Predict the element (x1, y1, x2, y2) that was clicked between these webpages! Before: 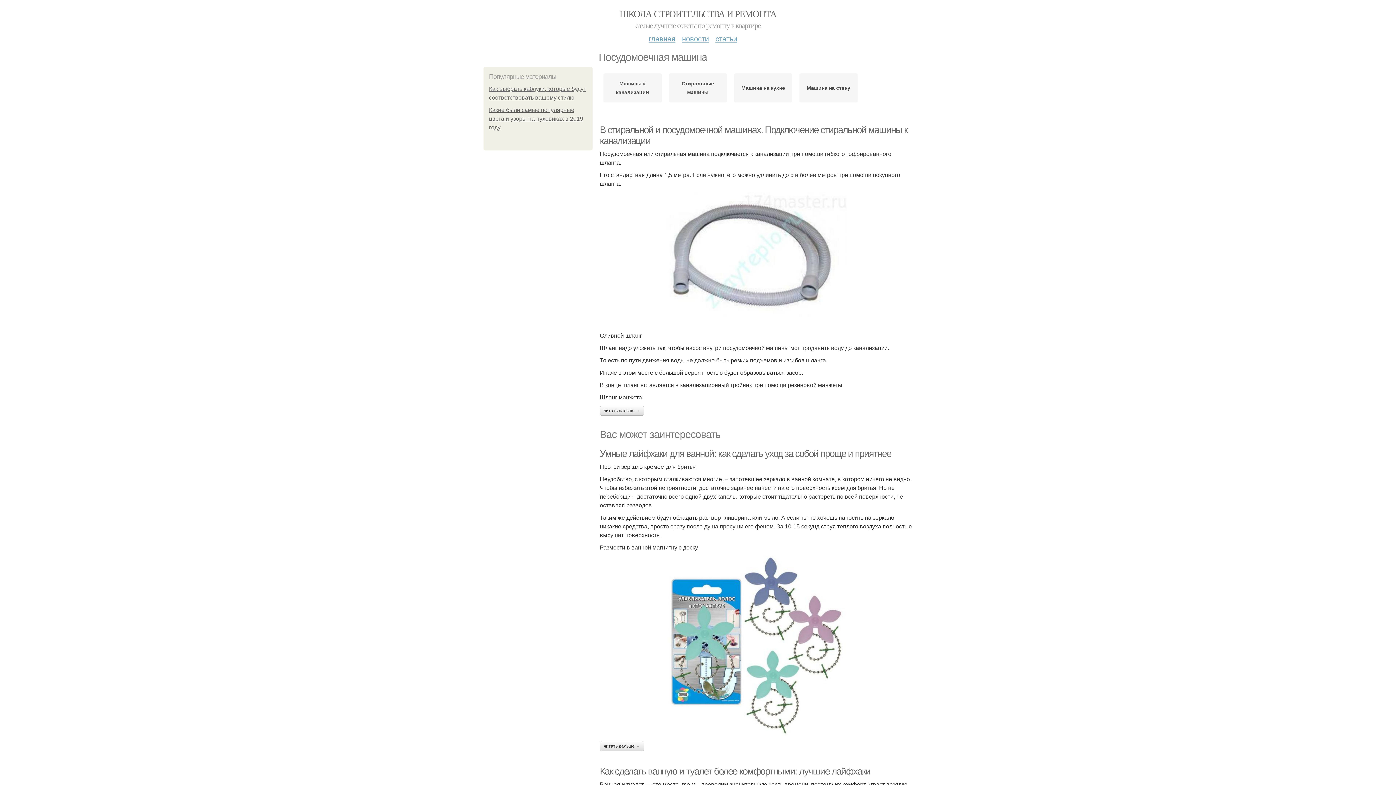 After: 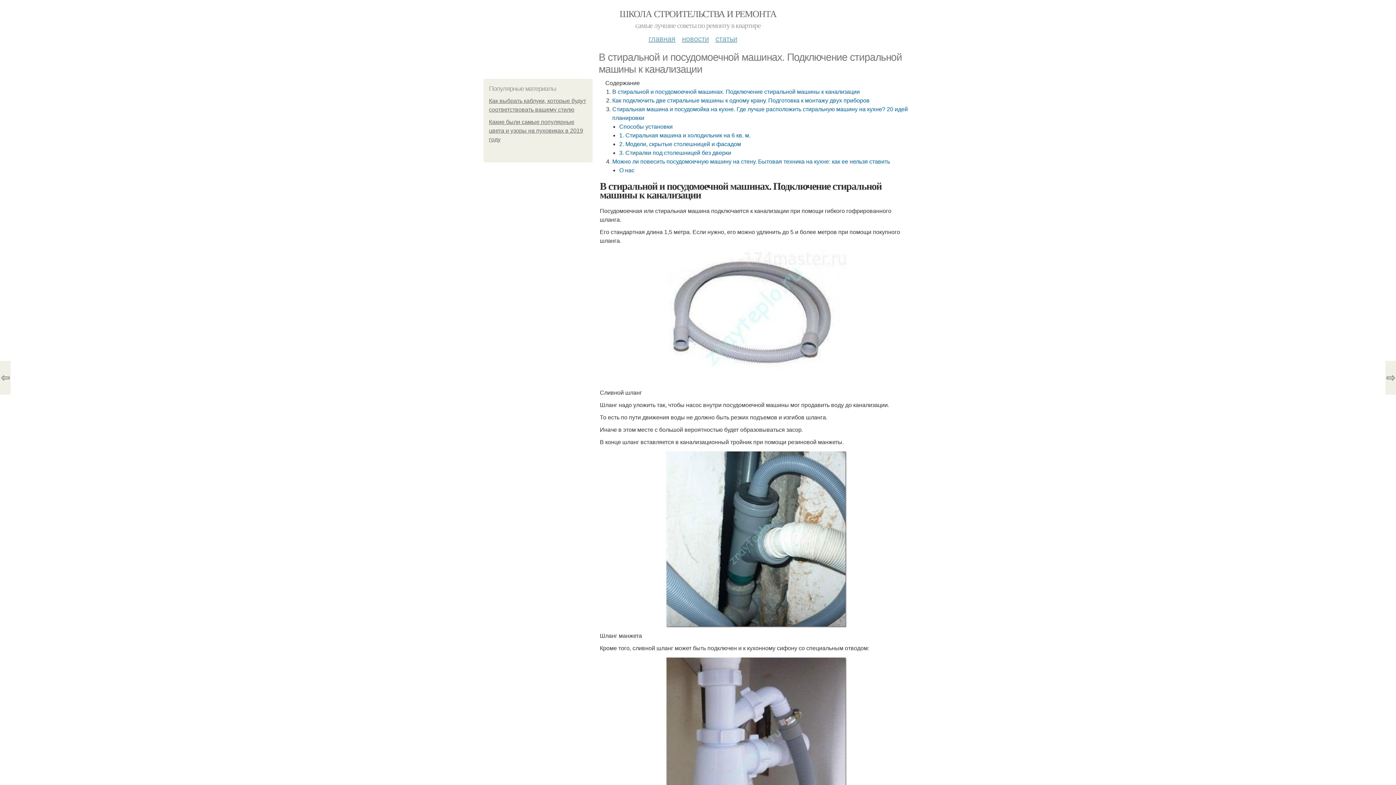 Action: label: читать дальше → bbox: (600, 405, 644, 416)